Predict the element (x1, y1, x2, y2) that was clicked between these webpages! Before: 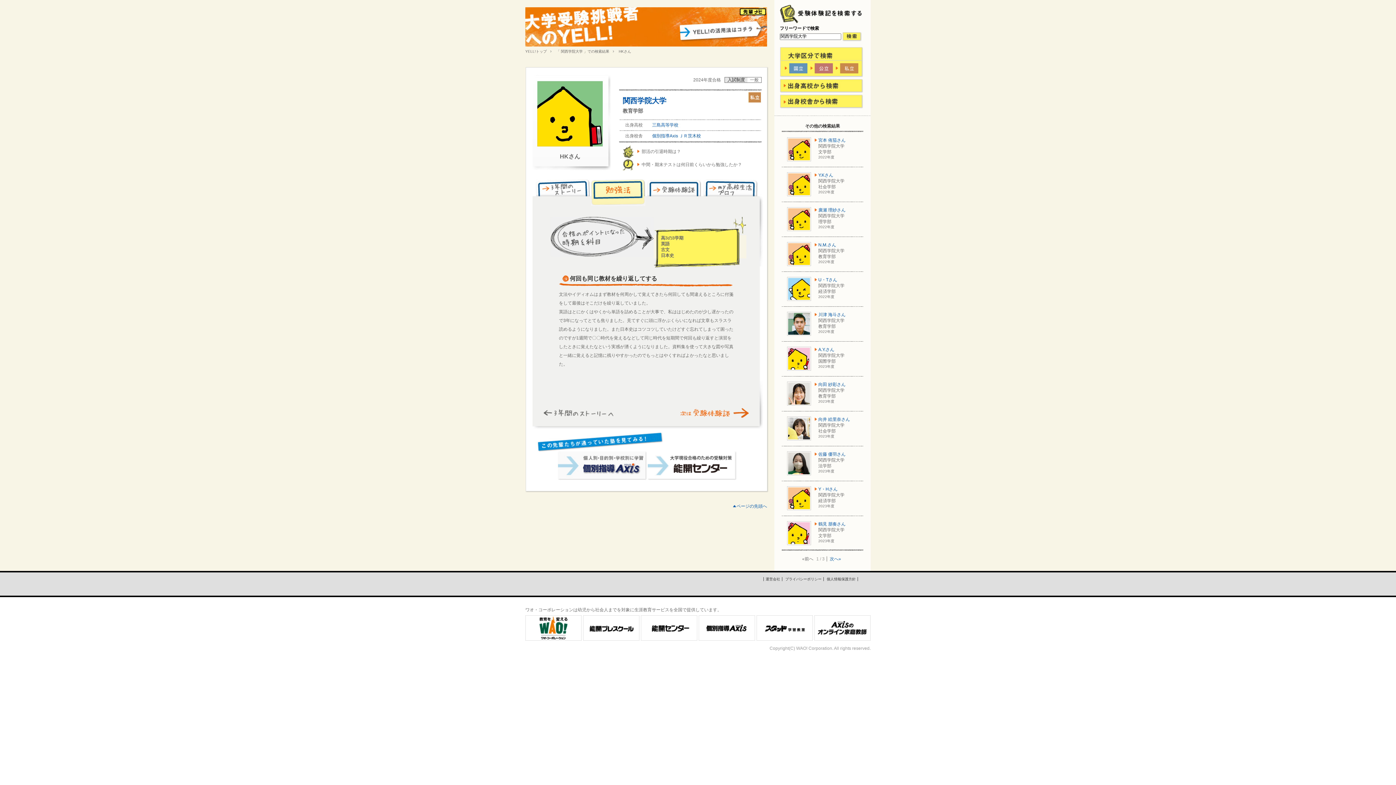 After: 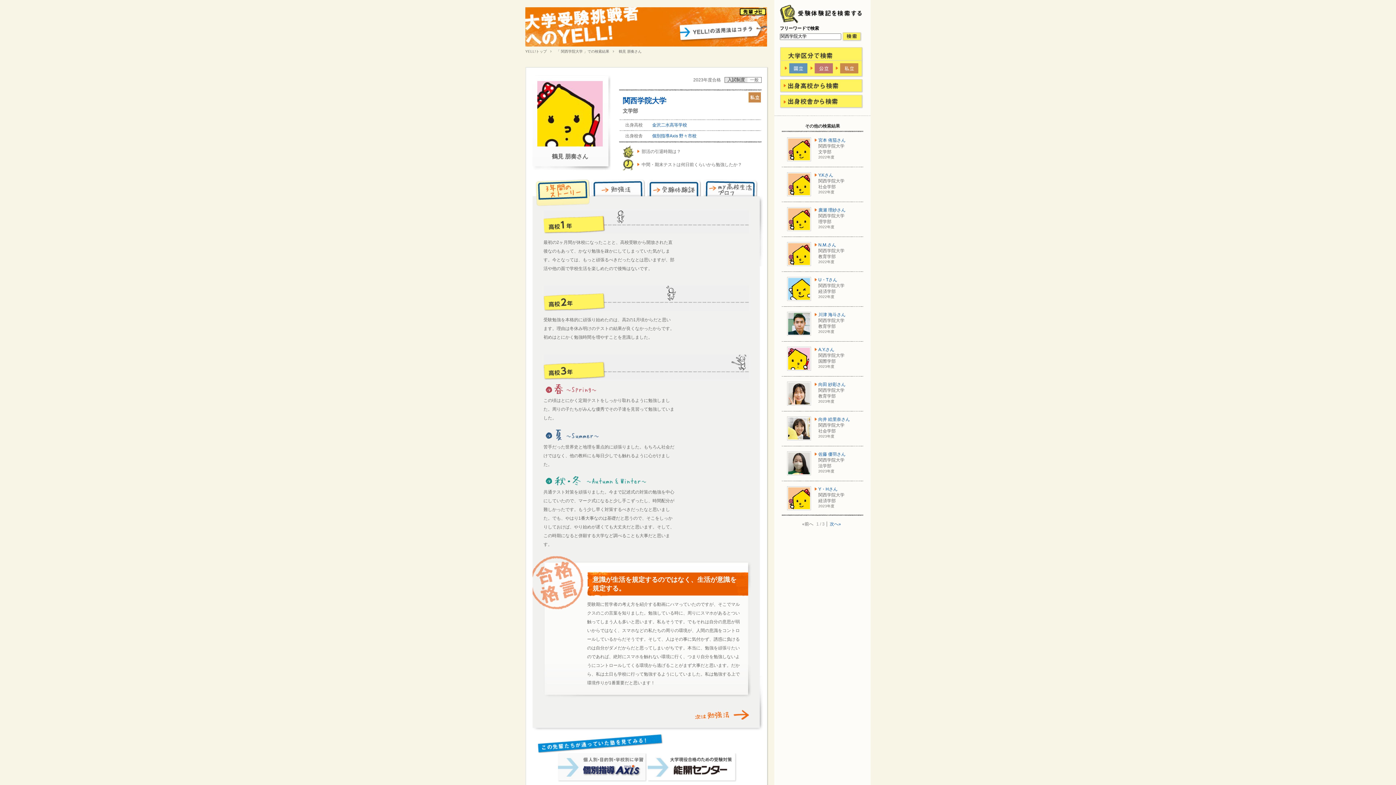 Action: bbox: (787, 521, 811, 545)